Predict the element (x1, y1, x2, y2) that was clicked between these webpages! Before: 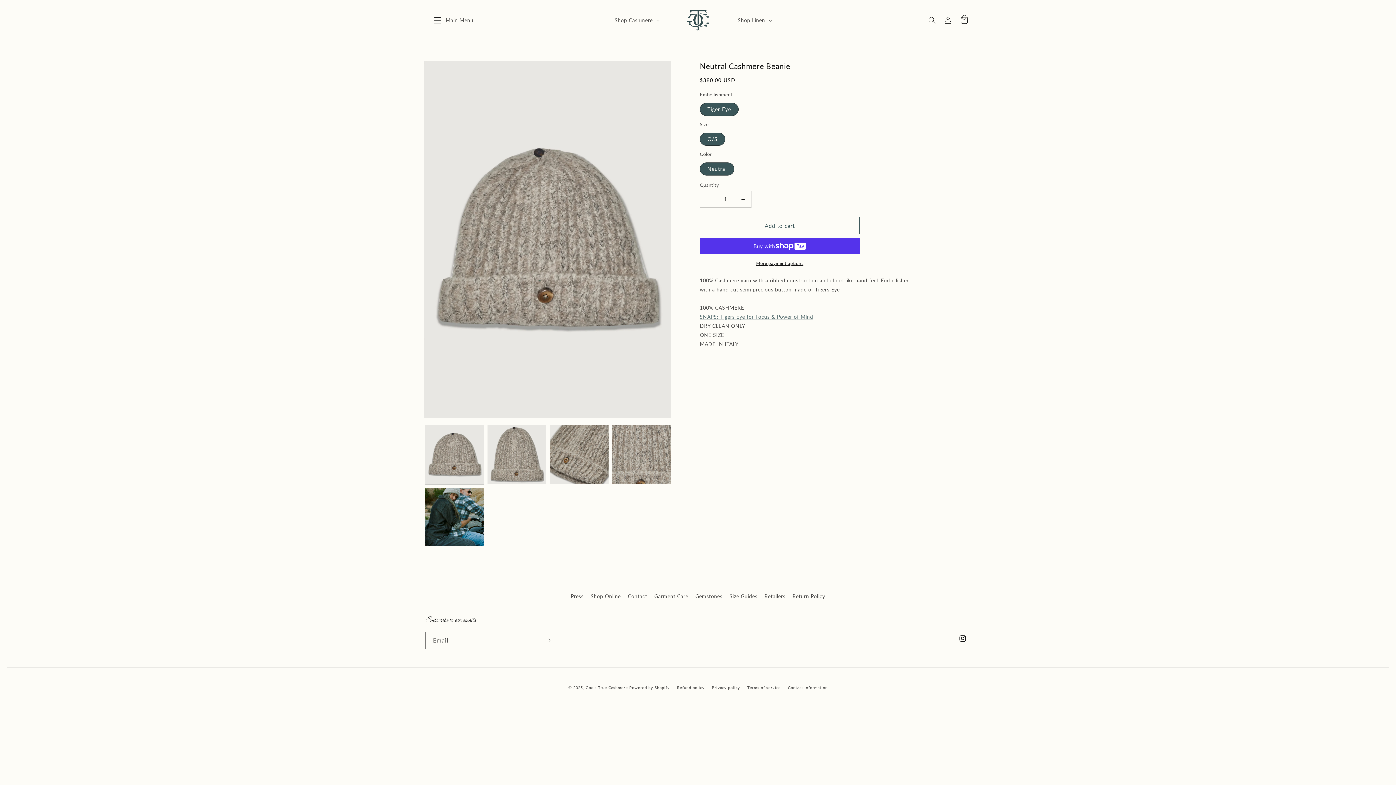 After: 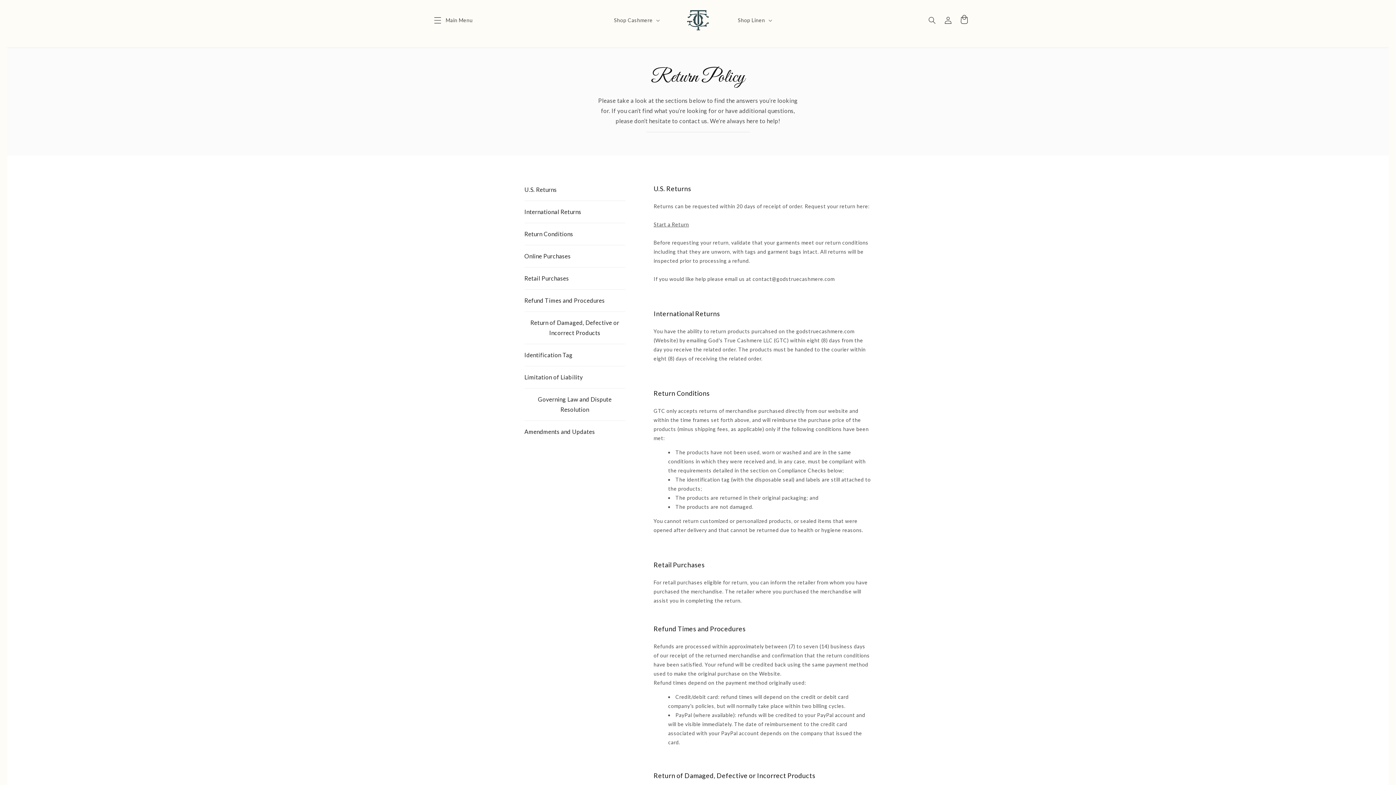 Action: label: Return Policy bbox: (792, 590, 825, 602)